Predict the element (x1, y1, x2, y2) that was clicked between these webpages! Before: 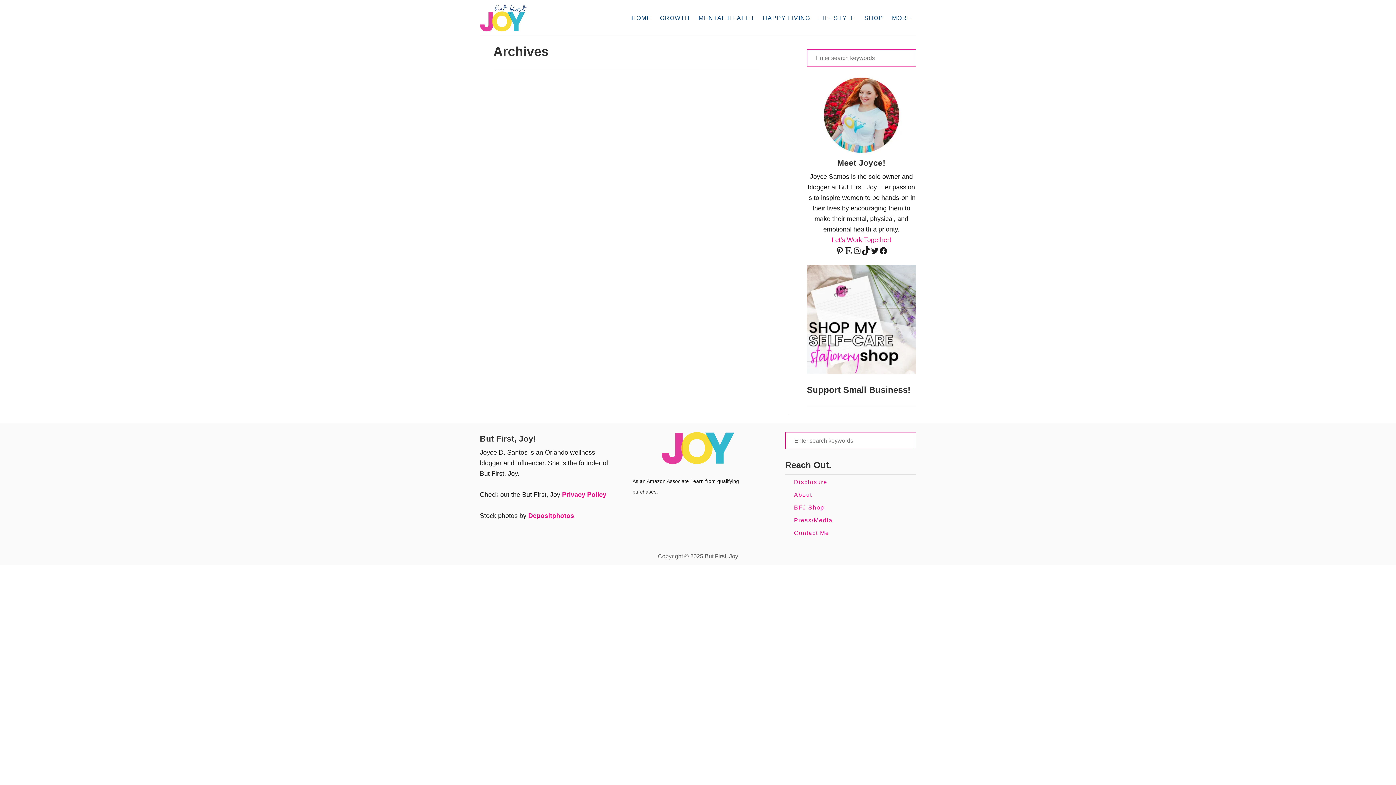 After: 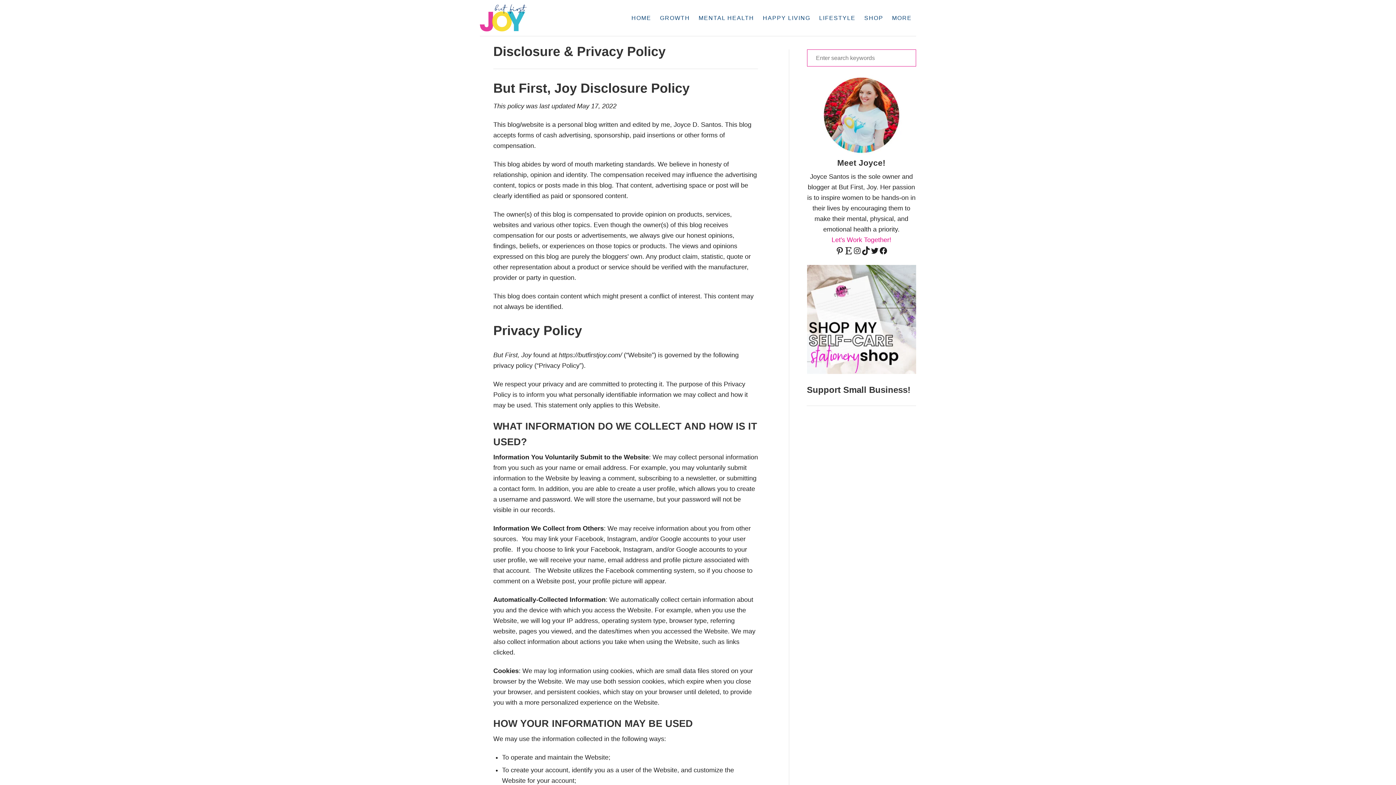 Action: label: Disclosure bbox: (785, 474, 836, 489)